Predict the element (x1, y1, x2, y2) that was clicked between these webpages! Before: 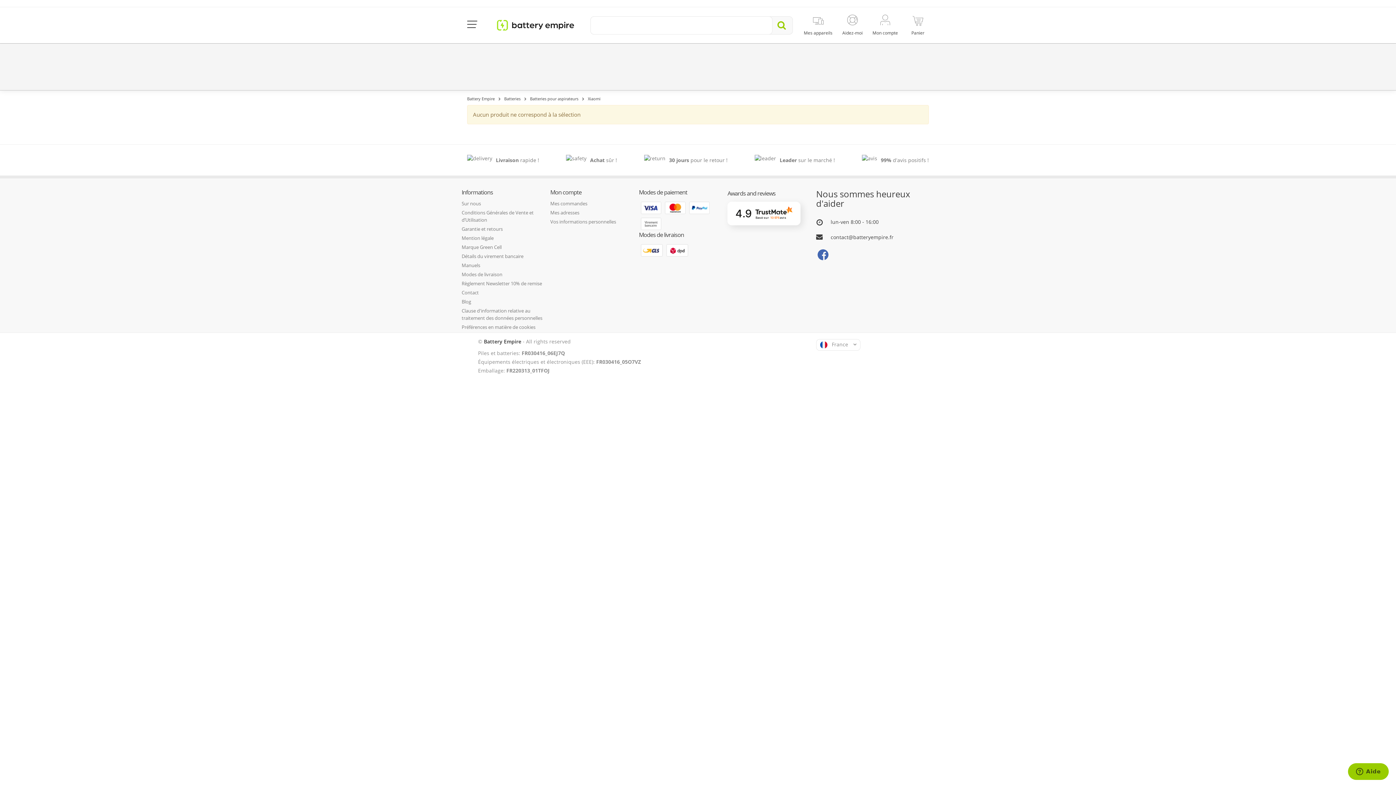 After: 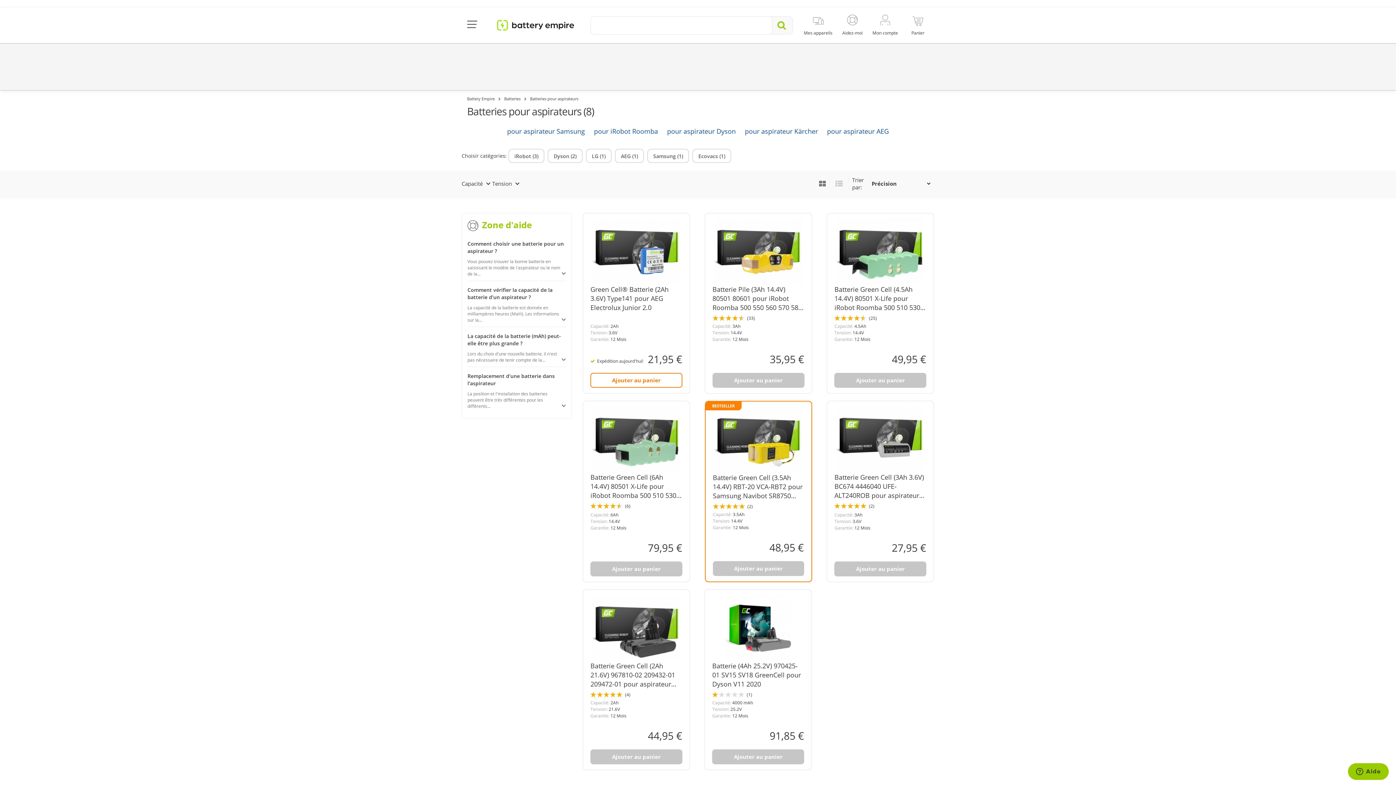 Action: label: Batteries pour aspirateurs bbox: (520, 96, 578, 101)